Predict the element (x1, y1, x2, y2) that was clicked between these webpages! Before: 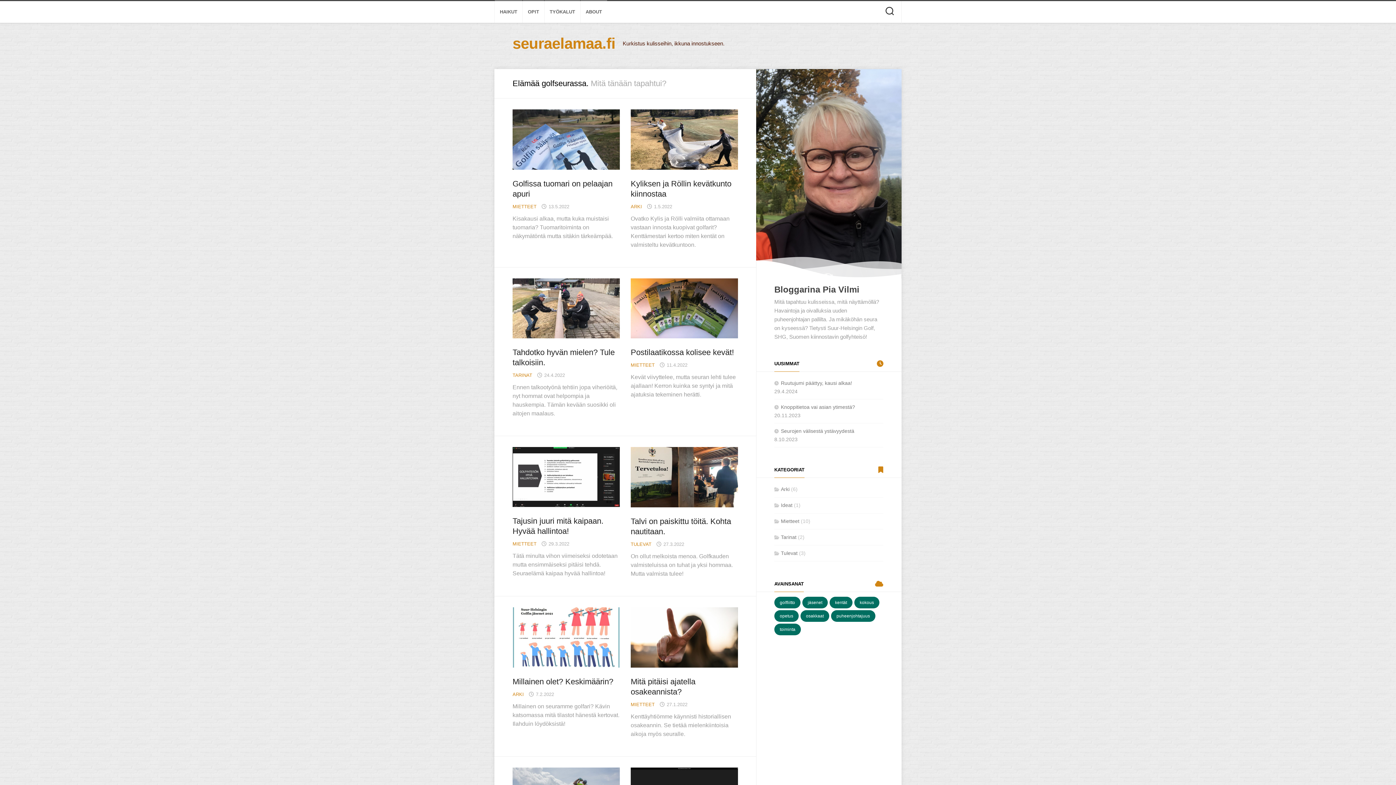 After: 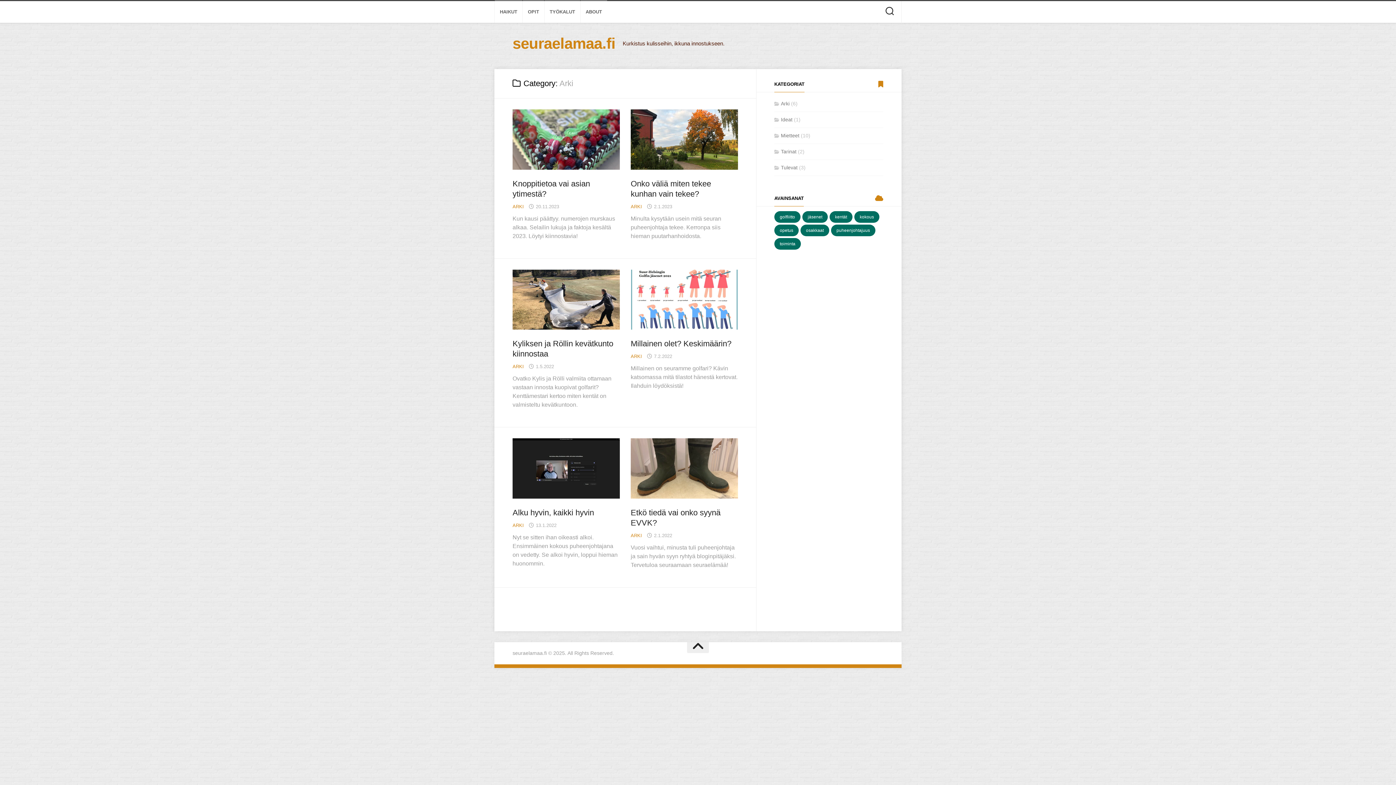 Action: label: ARKI bbox: (512, 691, 524, 697)